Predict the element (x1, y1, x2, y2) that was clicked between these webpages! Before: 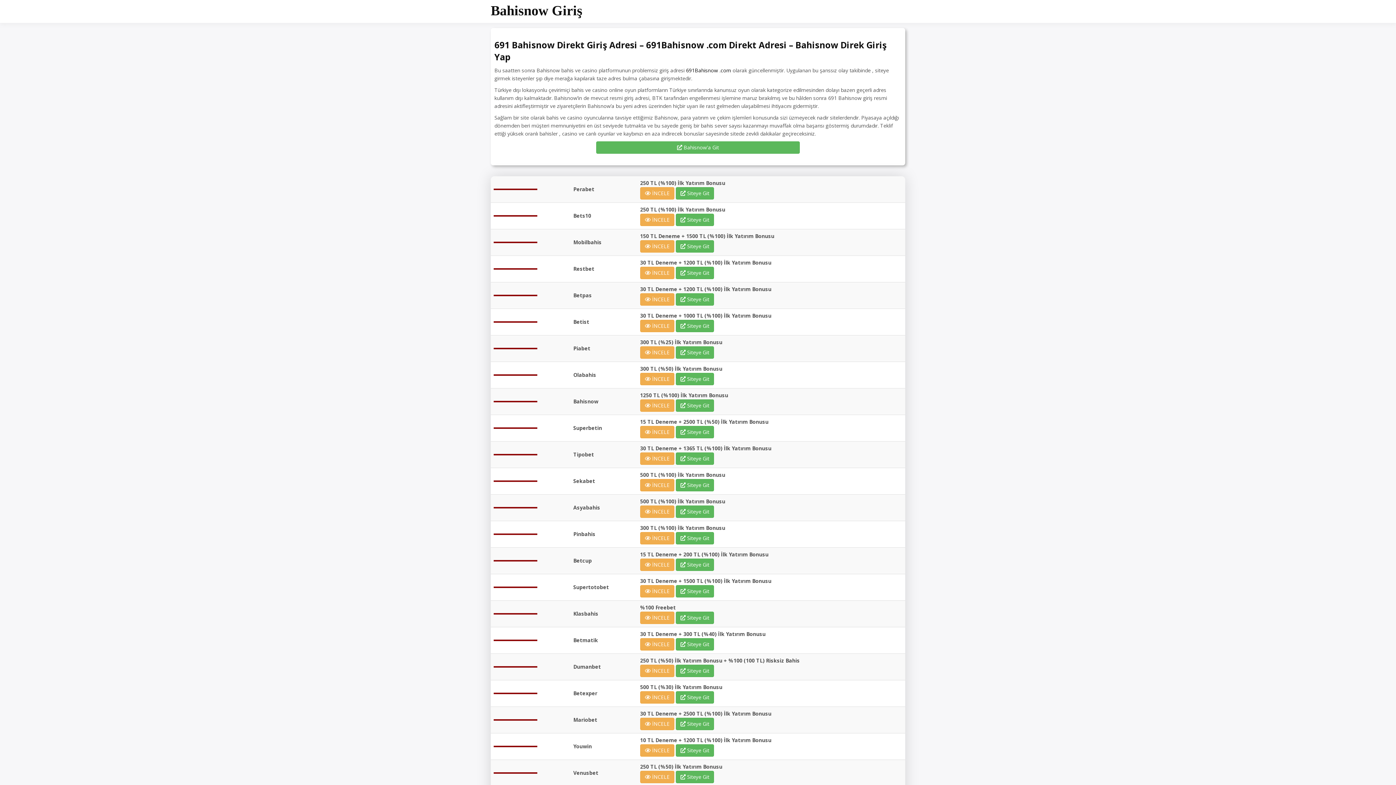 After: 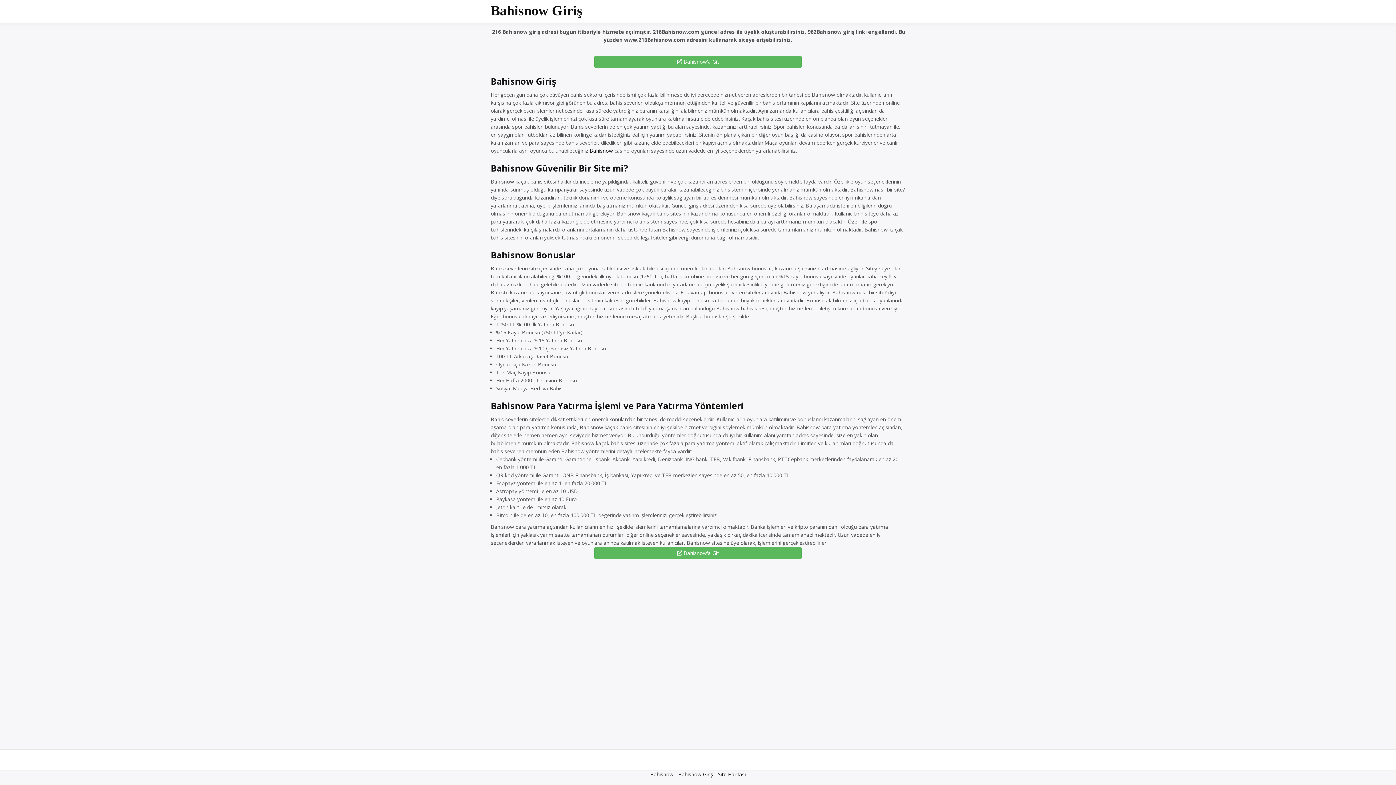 Action: label: Bahisnow Giriş bbox: (490, 2, 582, 18)